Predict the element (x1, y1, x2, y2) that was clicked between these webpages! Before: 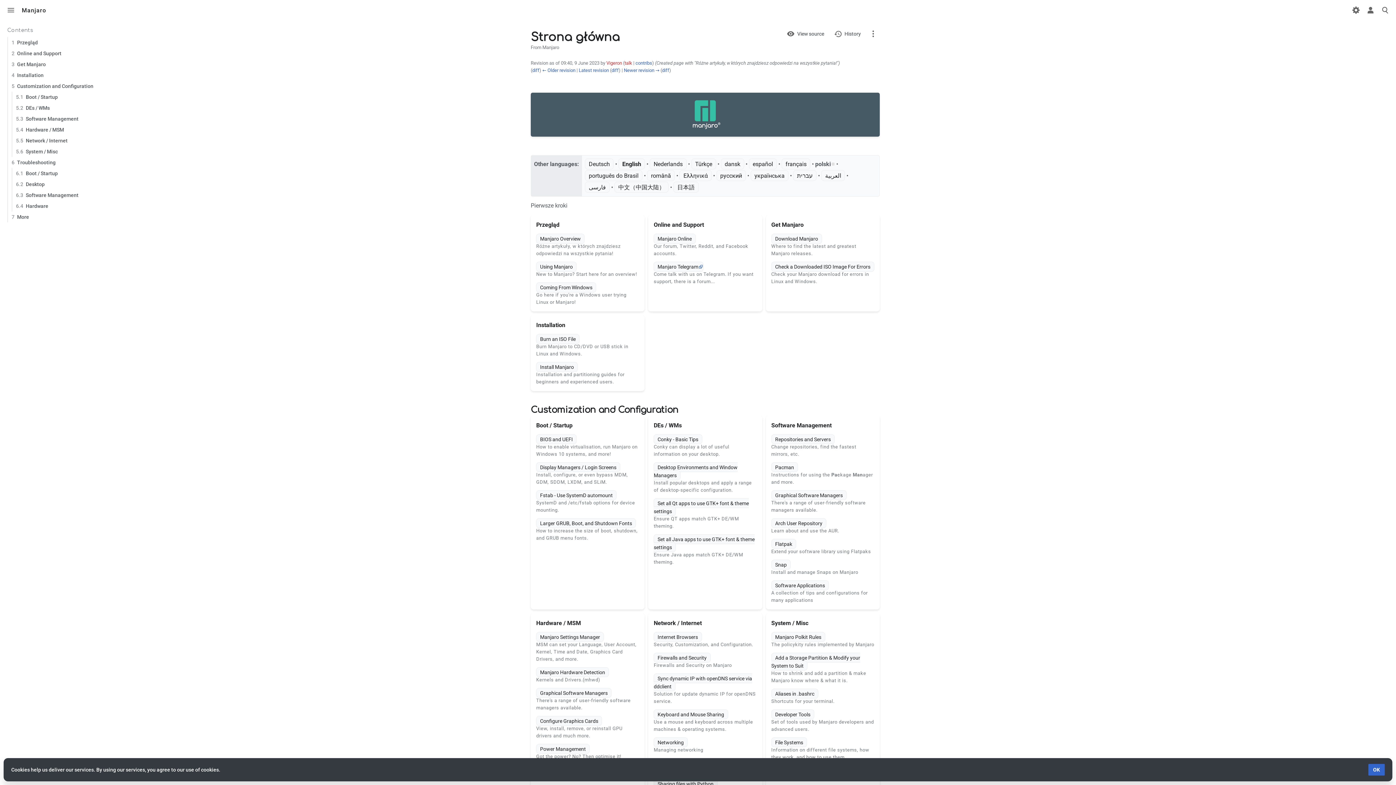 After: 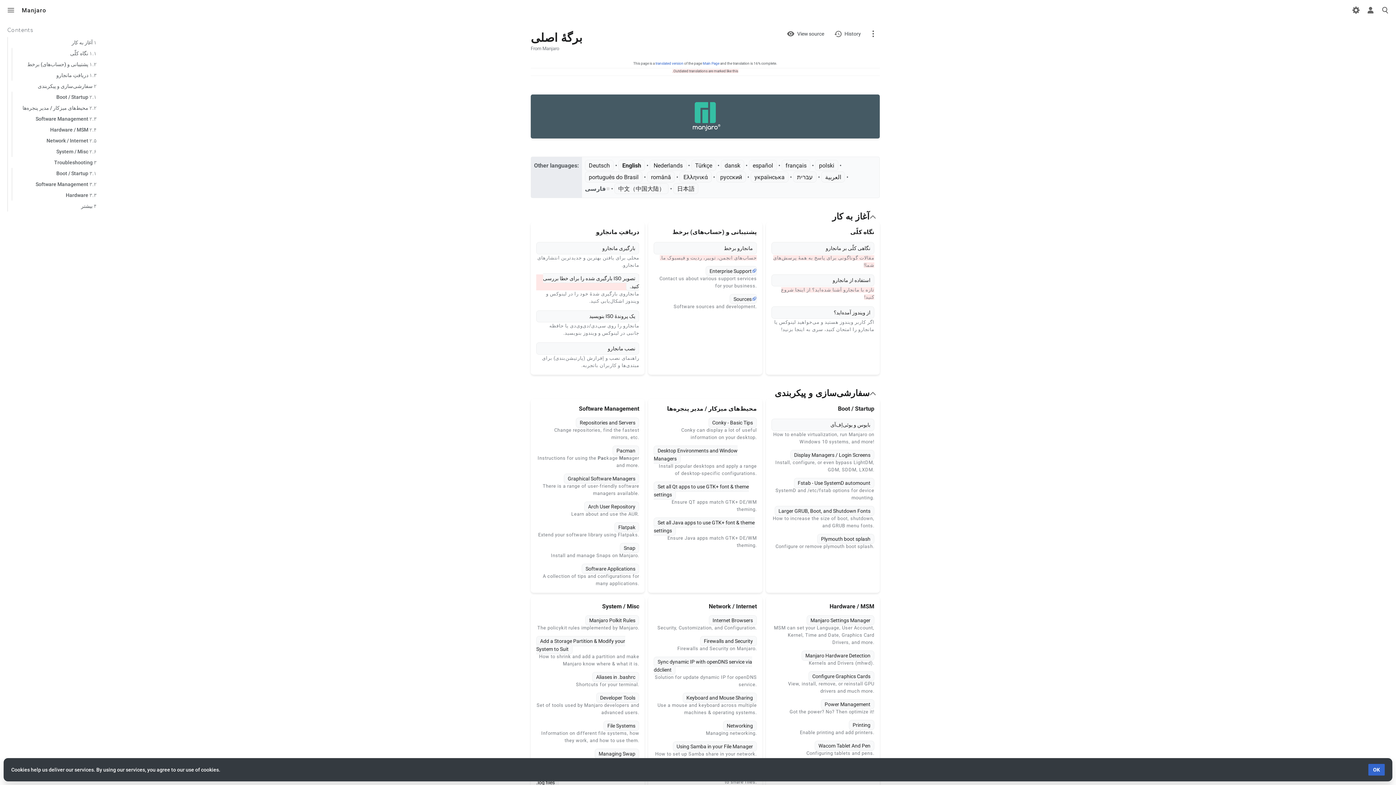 Action: bbox: (585, 181, 609, 192) label: فارسی